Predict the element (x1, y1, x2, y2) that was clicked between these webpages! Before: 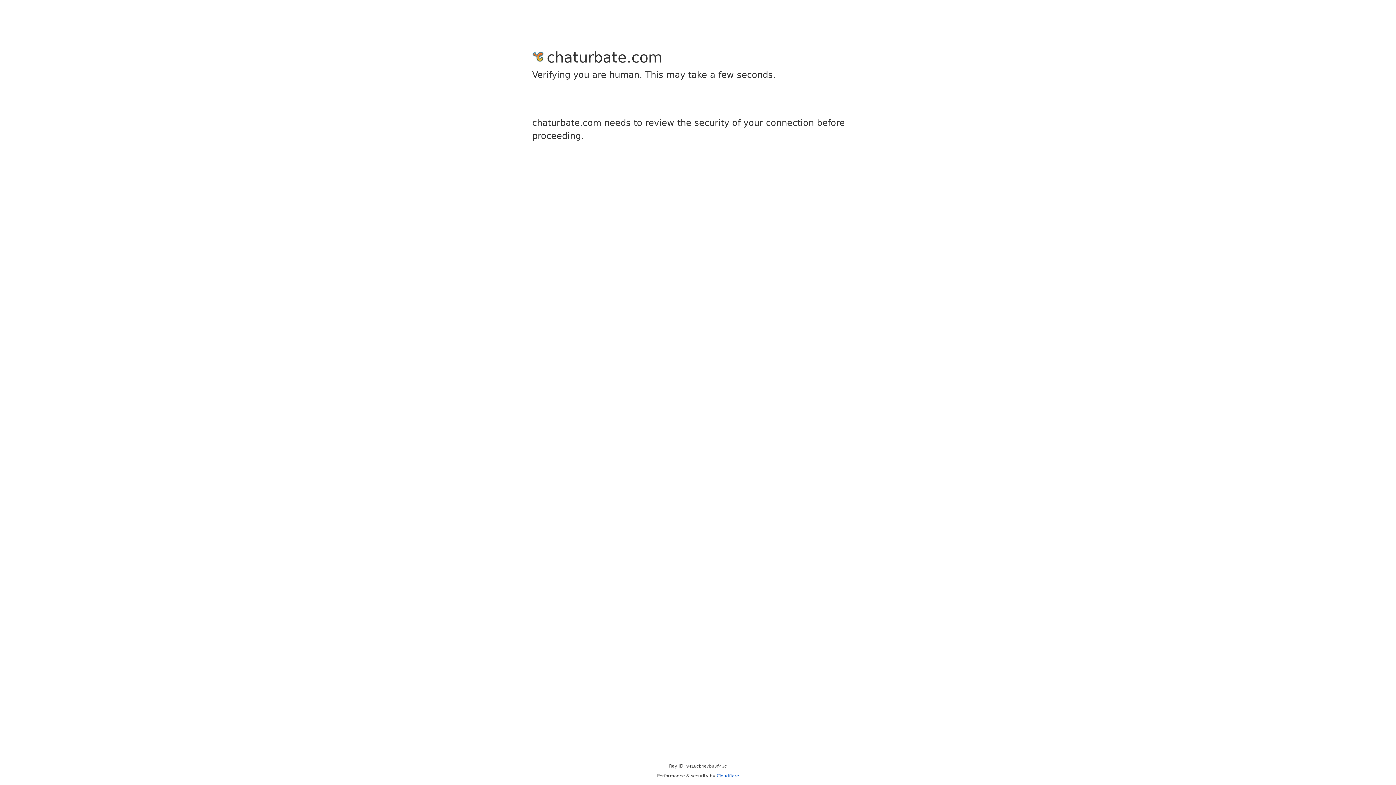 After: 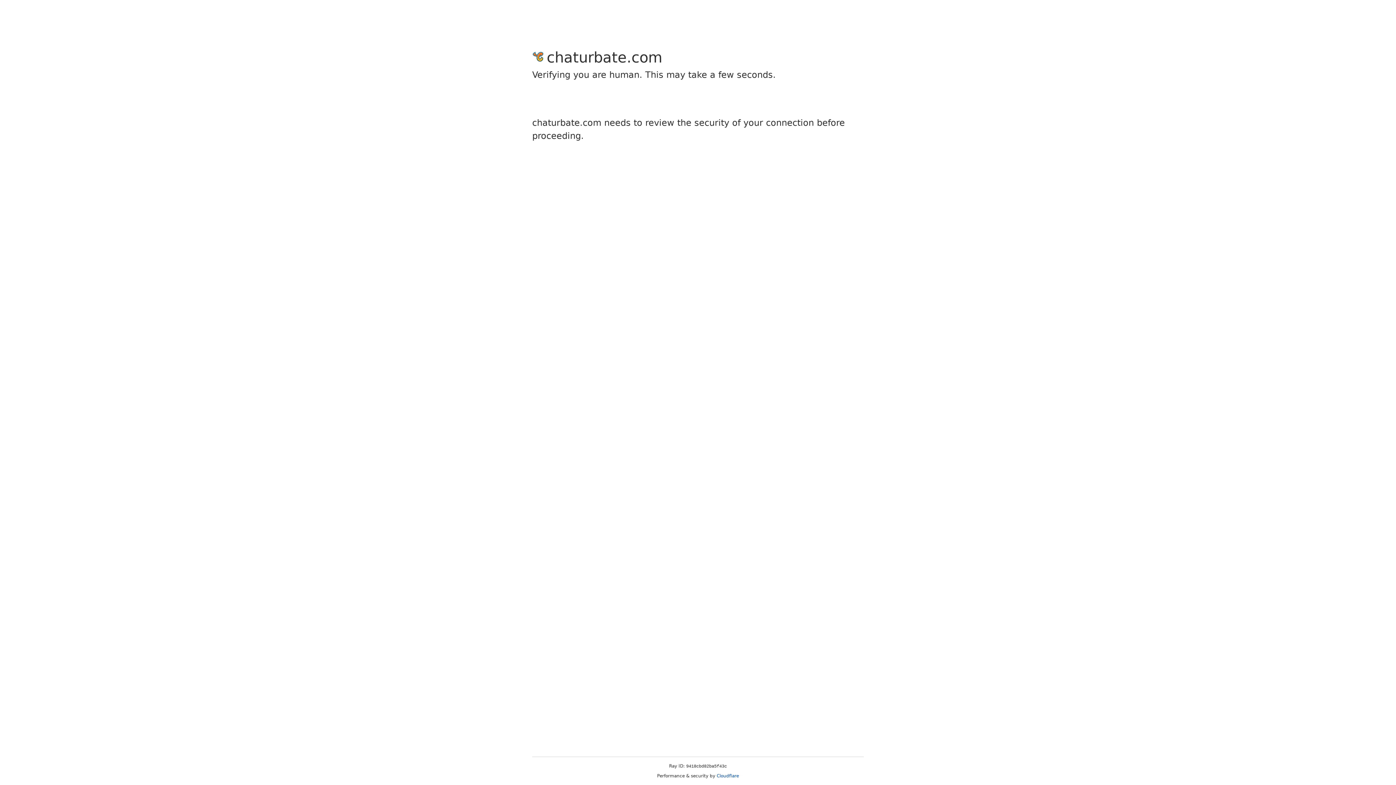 Action: bbox: (716, 773, 739, 778) label: Cloudflare